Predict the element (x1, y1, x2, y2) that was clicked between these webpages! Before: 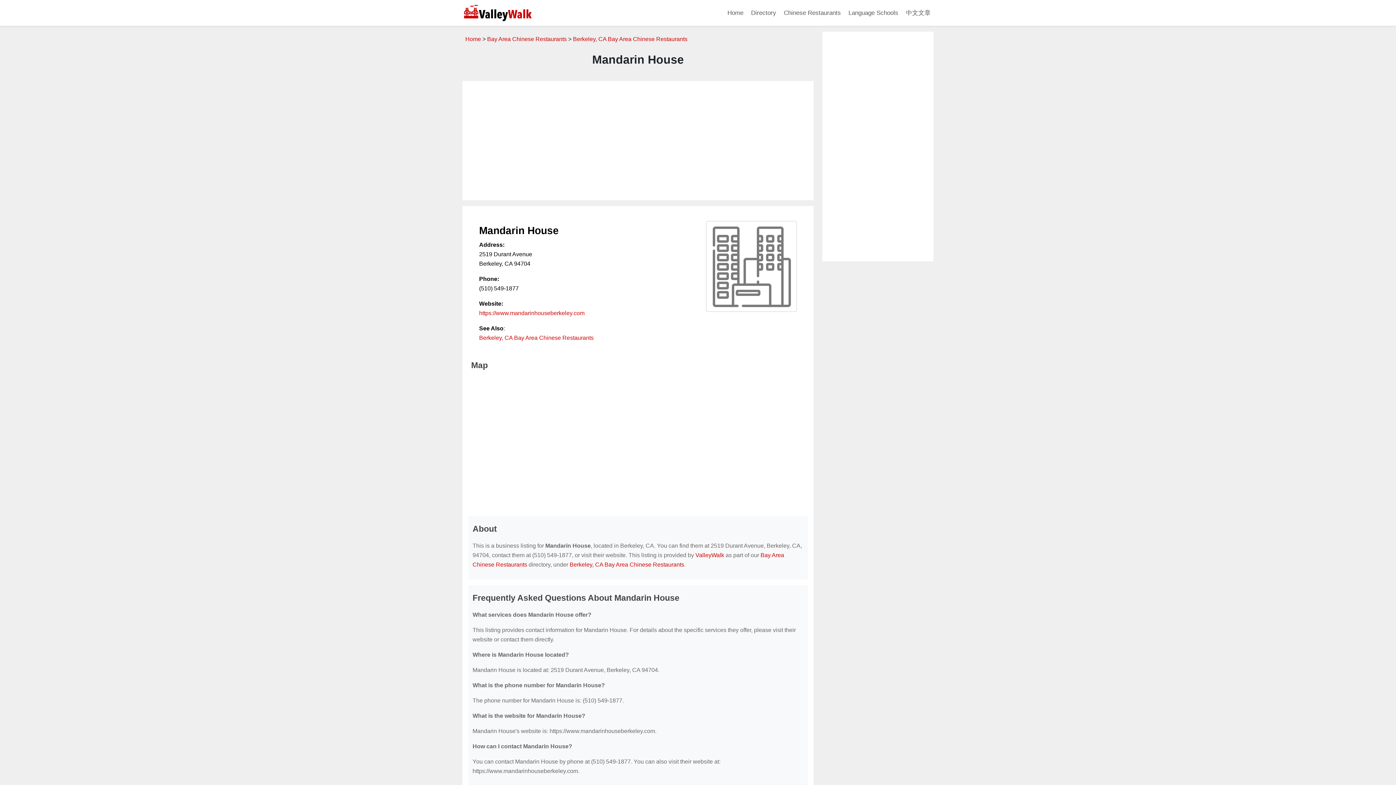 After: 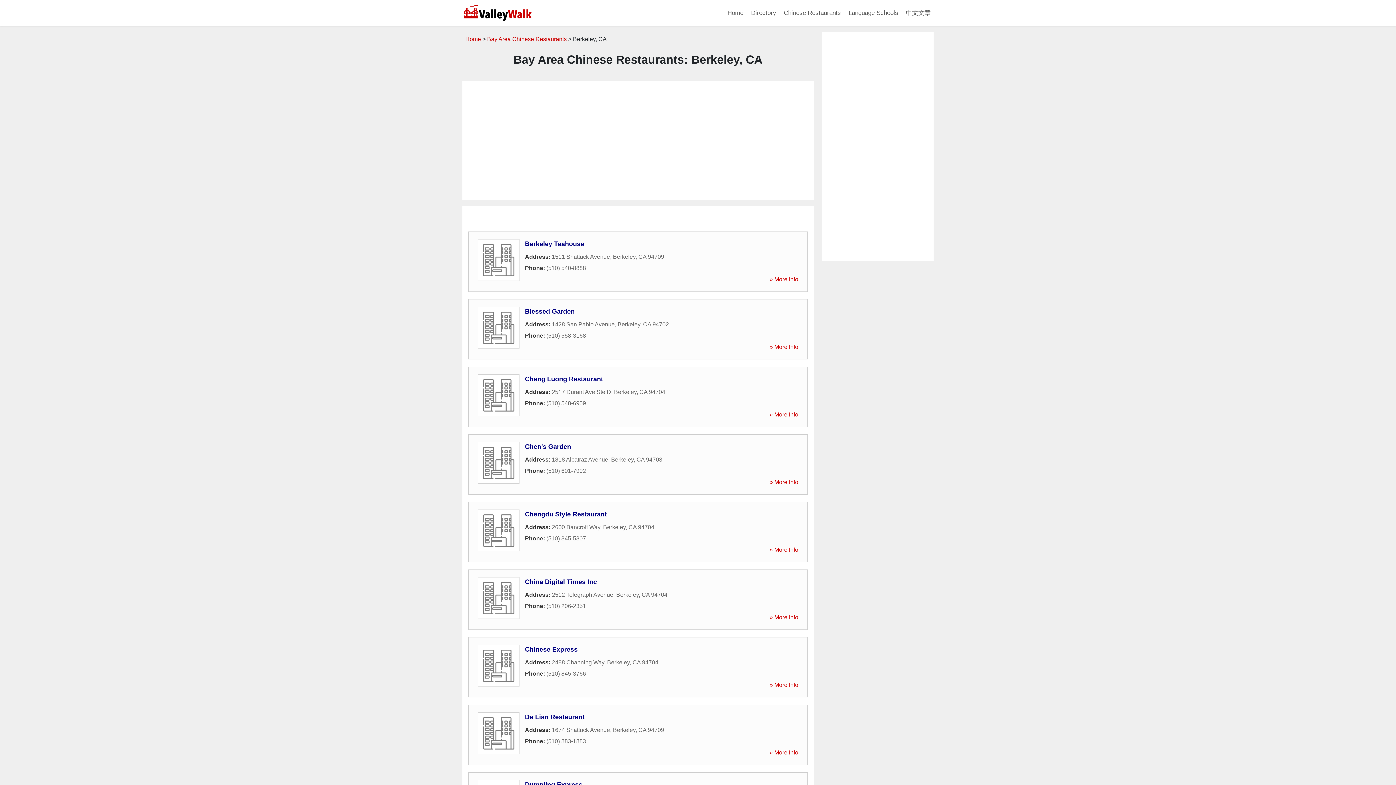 Action: label: Berkeley, CA Bay Area Chinese Restaurants bbox: (569, 561, 684, 568)